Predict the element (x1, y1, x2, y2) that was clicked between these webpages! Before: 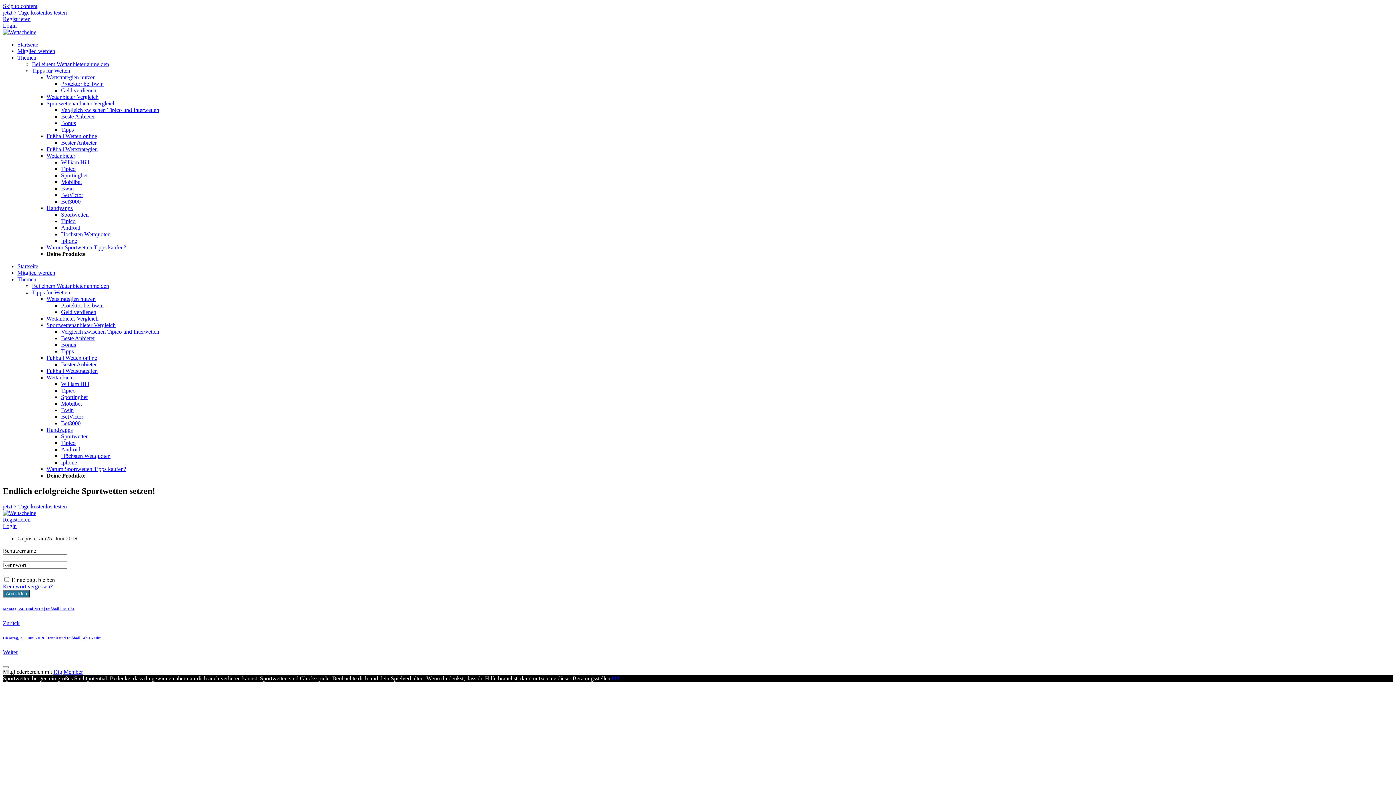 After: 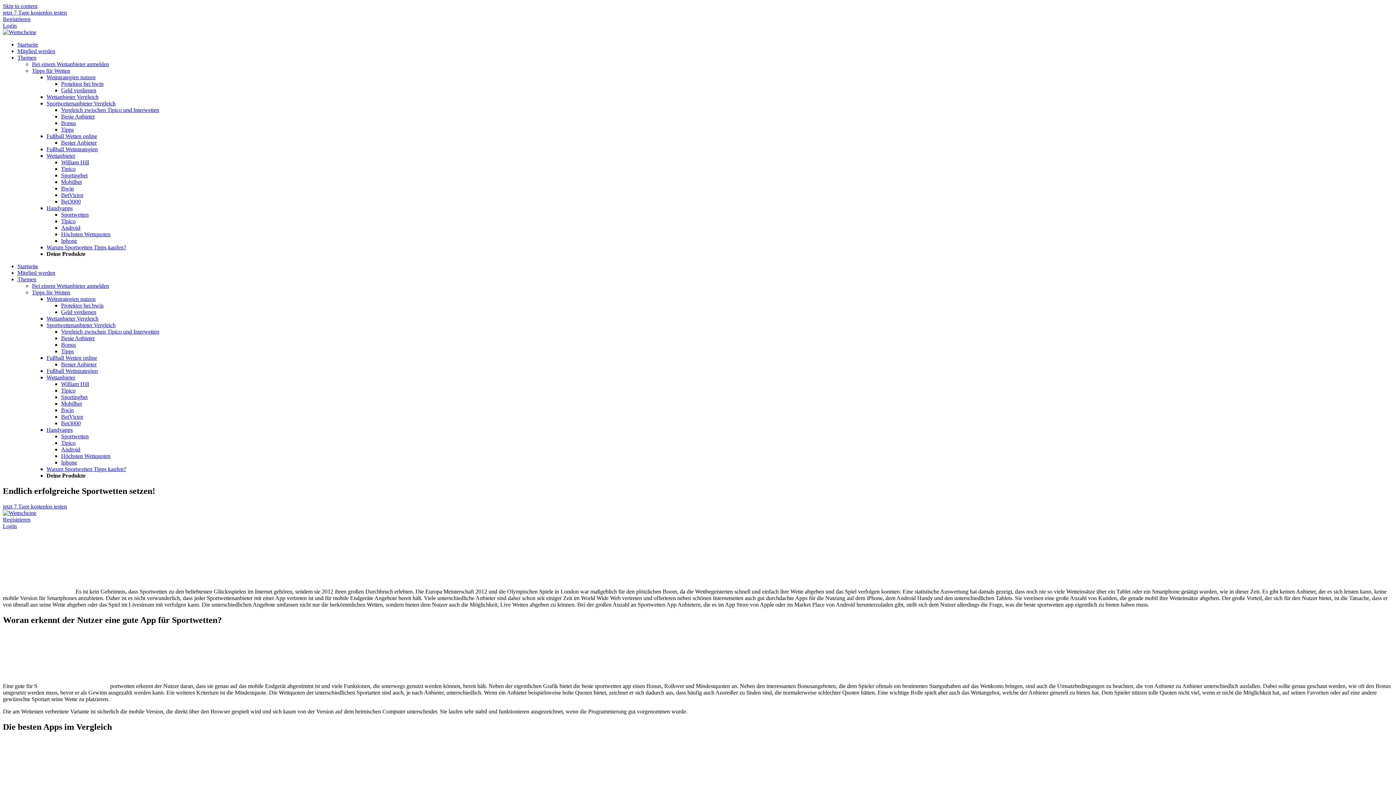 Action: bbox: (46, 426, 72, 433) label: Handyapps